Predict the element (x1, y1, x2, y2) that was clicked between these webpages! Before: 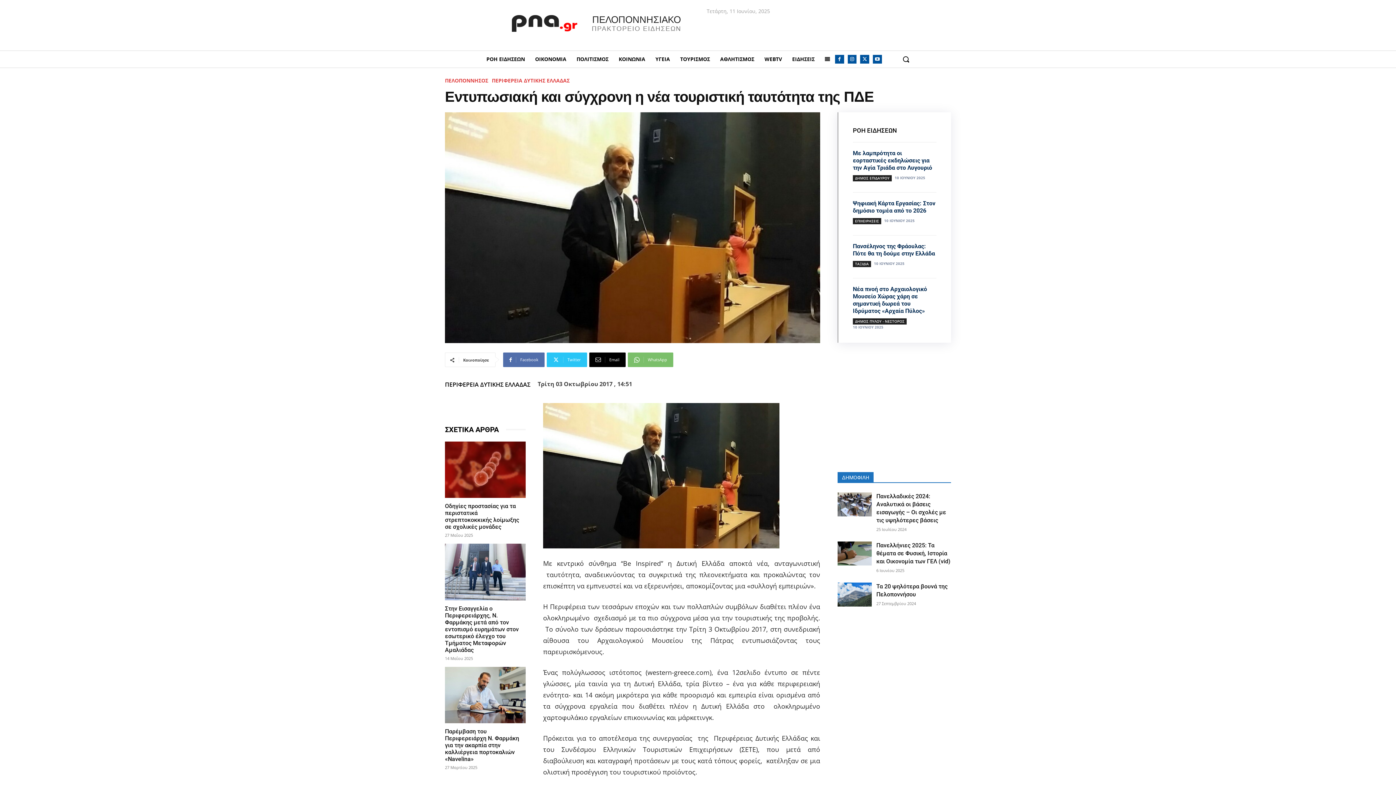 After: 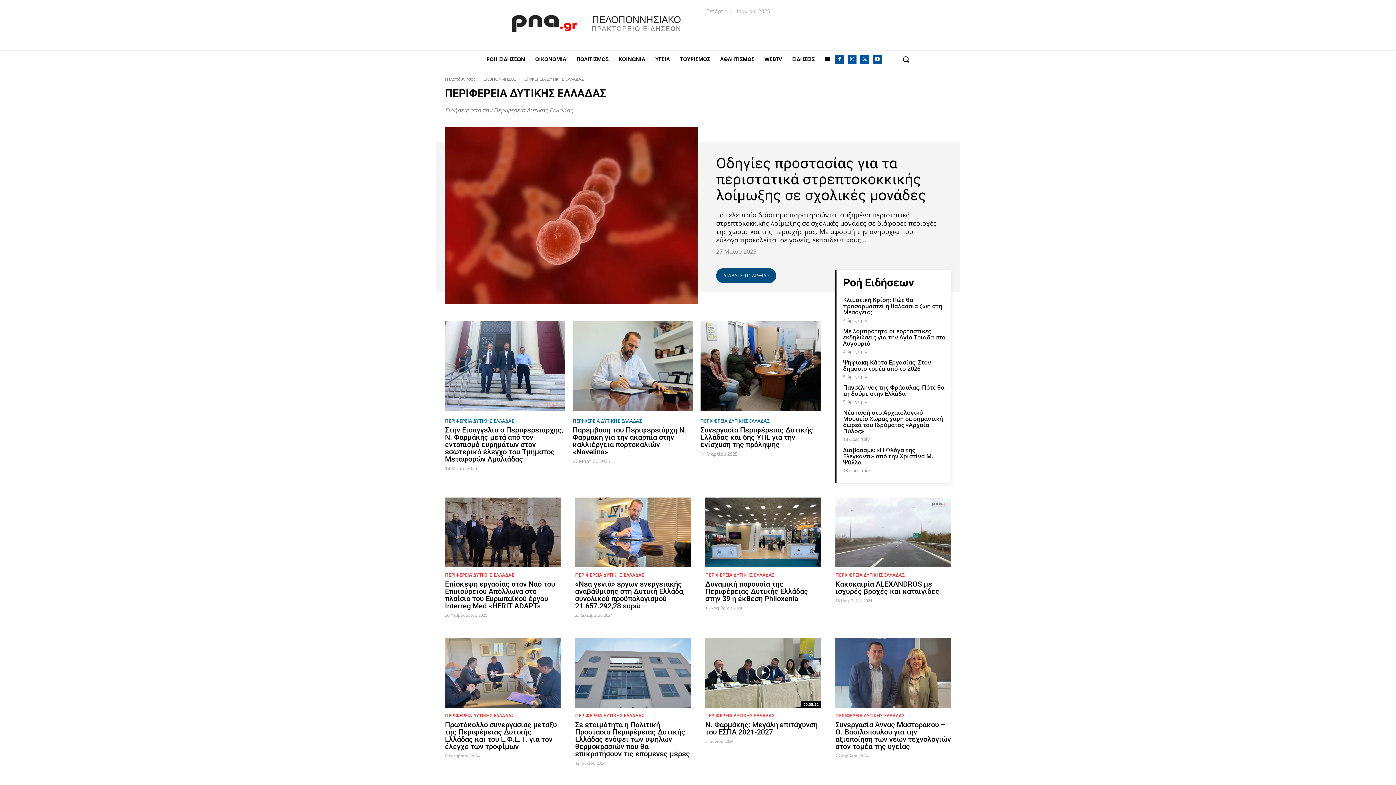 Action: bbox: (445, 378, 530, 391) label: ΠΕΡΙΦΕΡΕΙΑ ΔΥΤΙΚΗΣ ΕΛΛΑΔΑΣ